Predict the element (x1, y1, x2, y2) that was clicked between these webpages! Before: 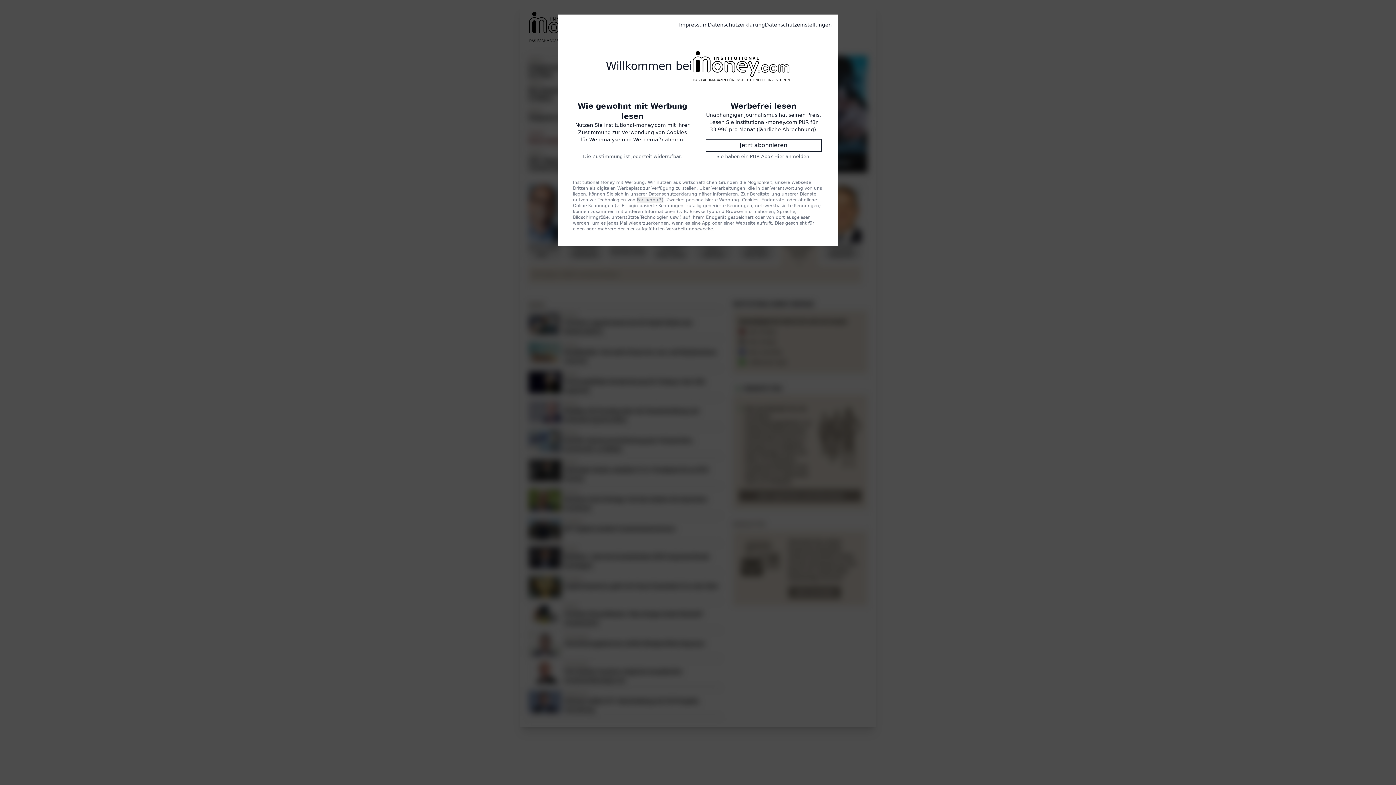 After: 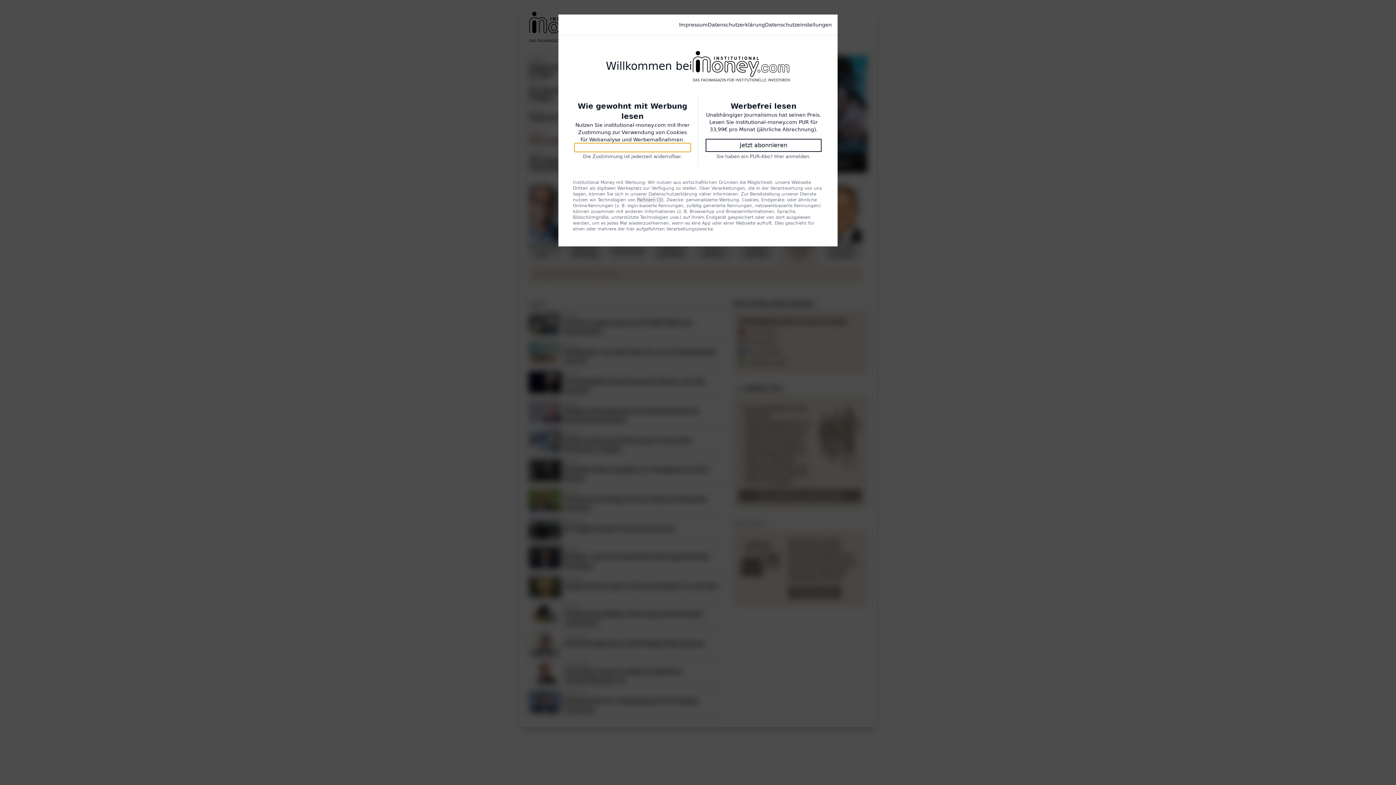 Action: label: Einverstanden bbox: (574, 143, 690, 152)